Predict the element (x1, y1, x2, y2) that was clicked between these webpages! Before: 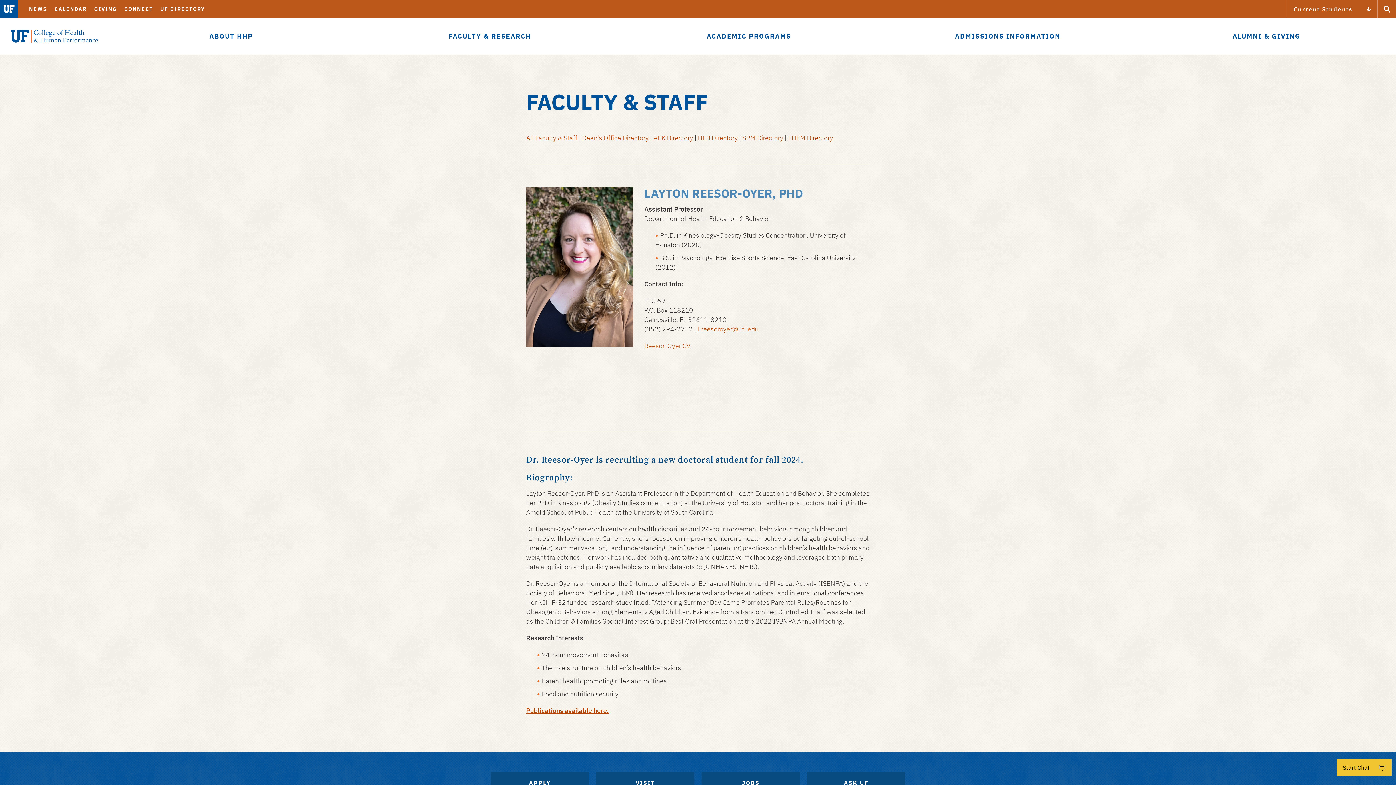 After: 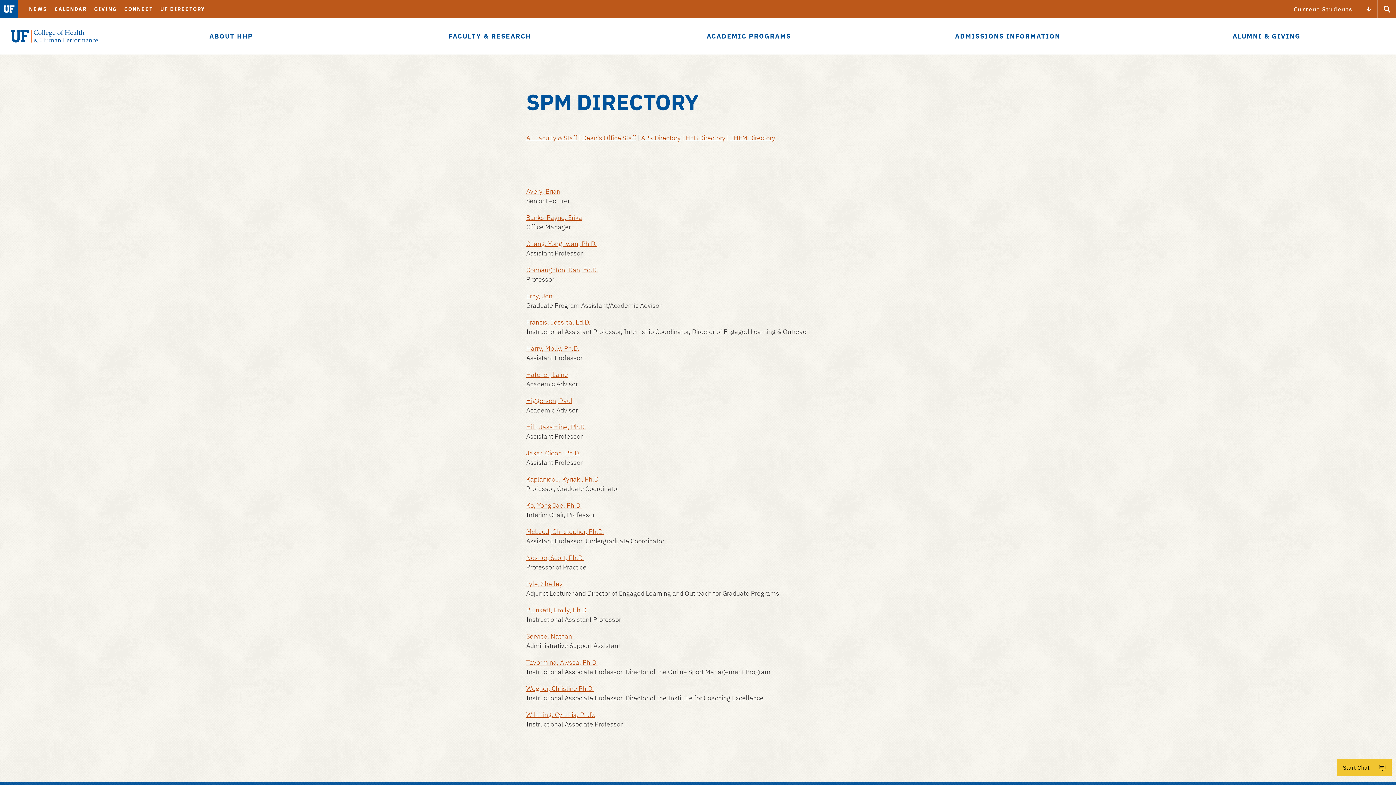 Action: bbox: (742, 133, 783, 142) label: SPM Directory